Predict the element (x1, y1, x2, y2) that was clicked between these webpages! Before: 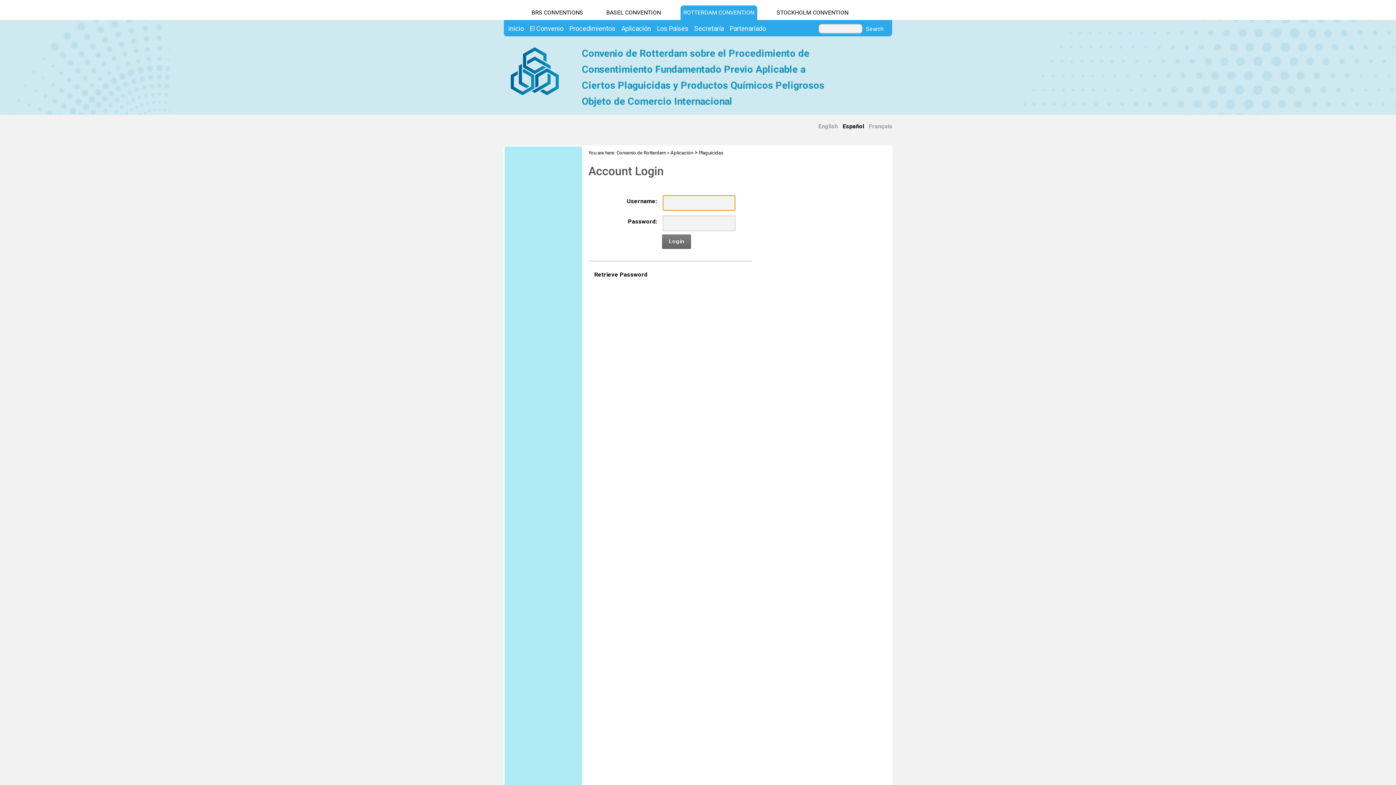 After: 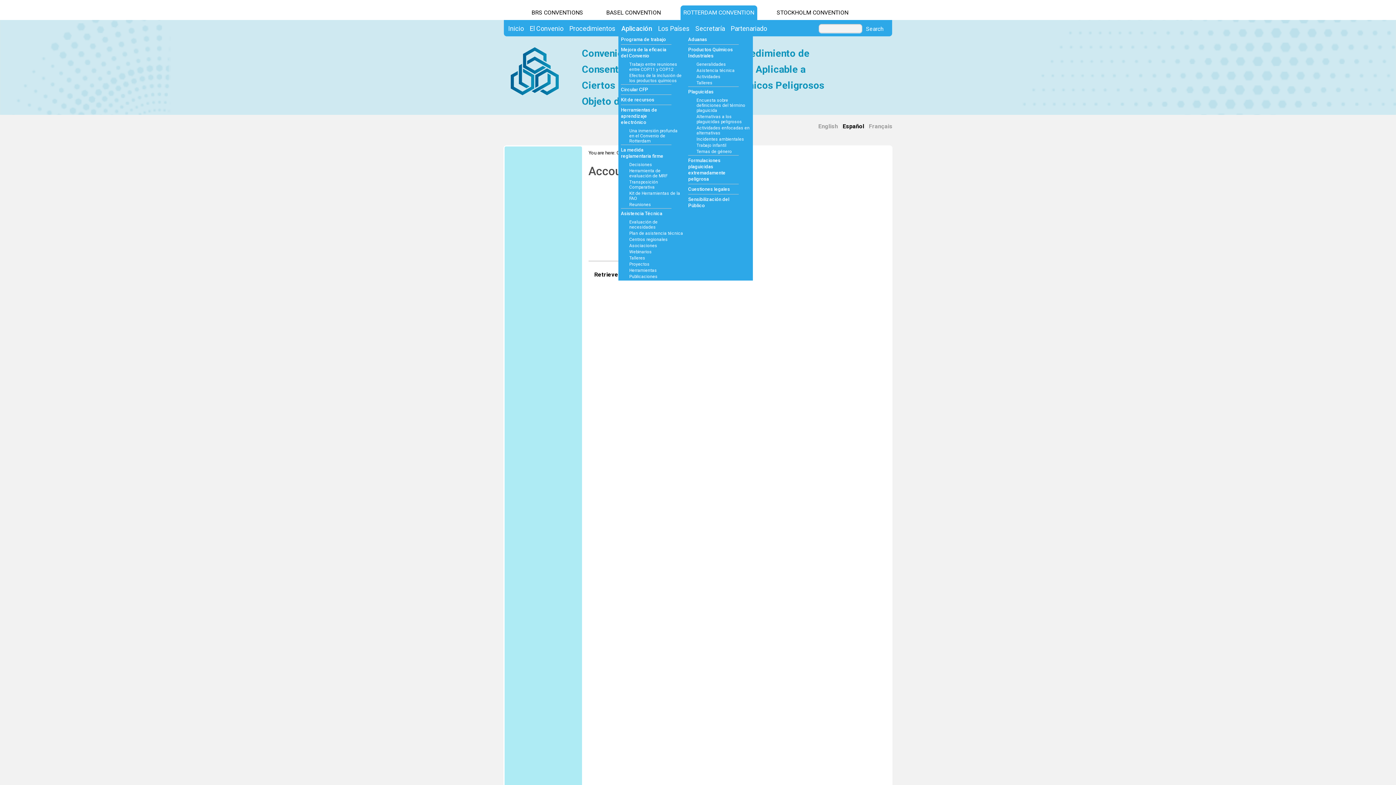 Action: label: Aplicación bbox: (618, 23, 654, 33)